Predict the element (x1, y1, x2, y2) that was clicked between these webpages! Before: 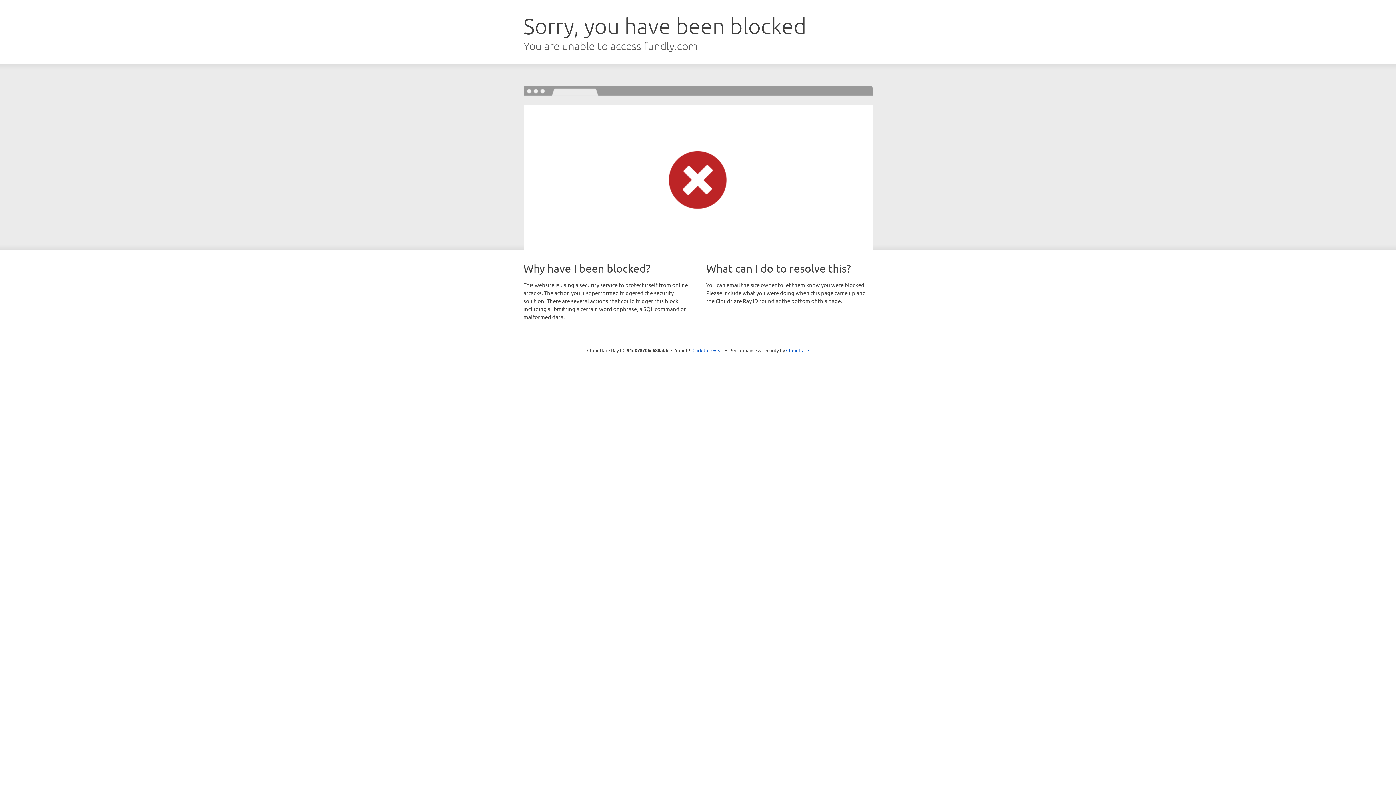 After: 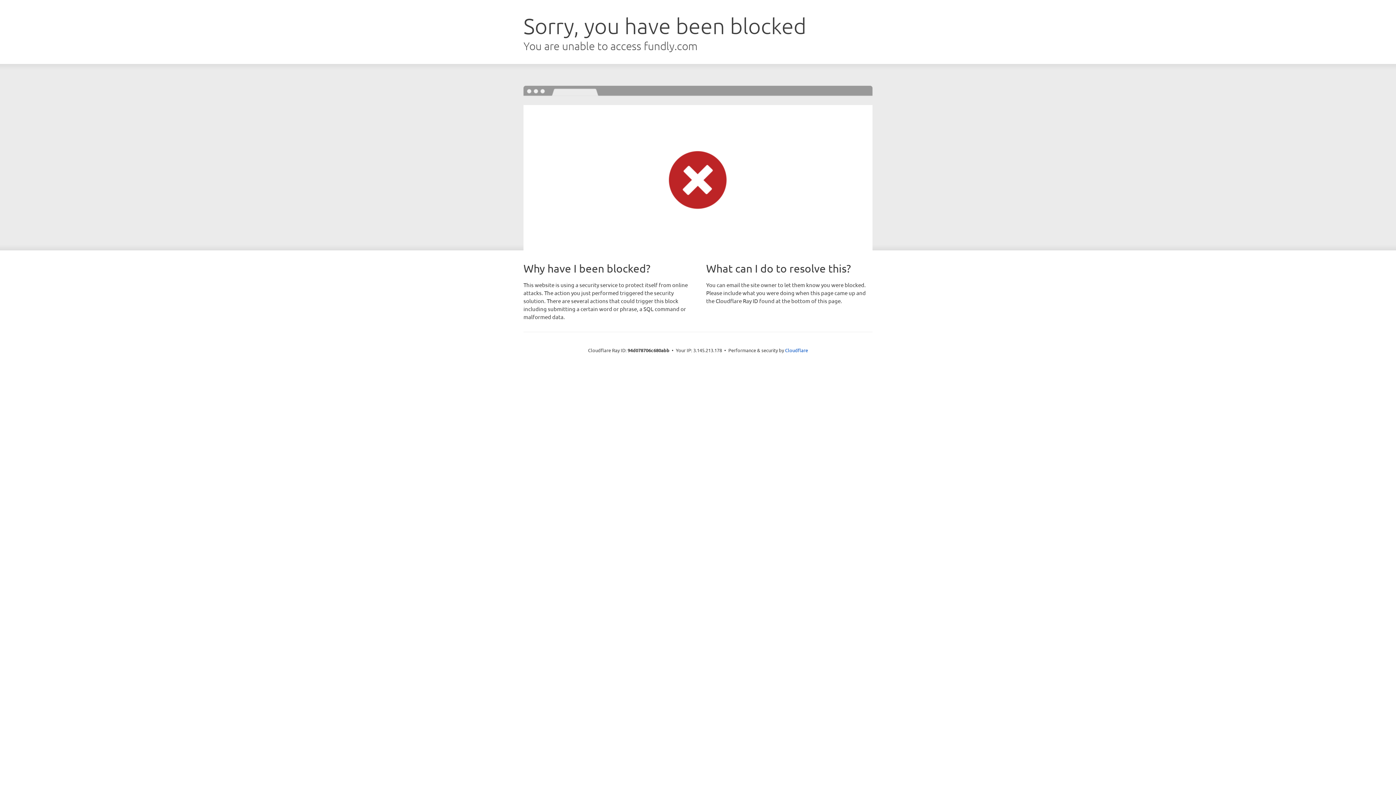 Action: bbox: (692, 346, 723, 353) label: Click to reveal